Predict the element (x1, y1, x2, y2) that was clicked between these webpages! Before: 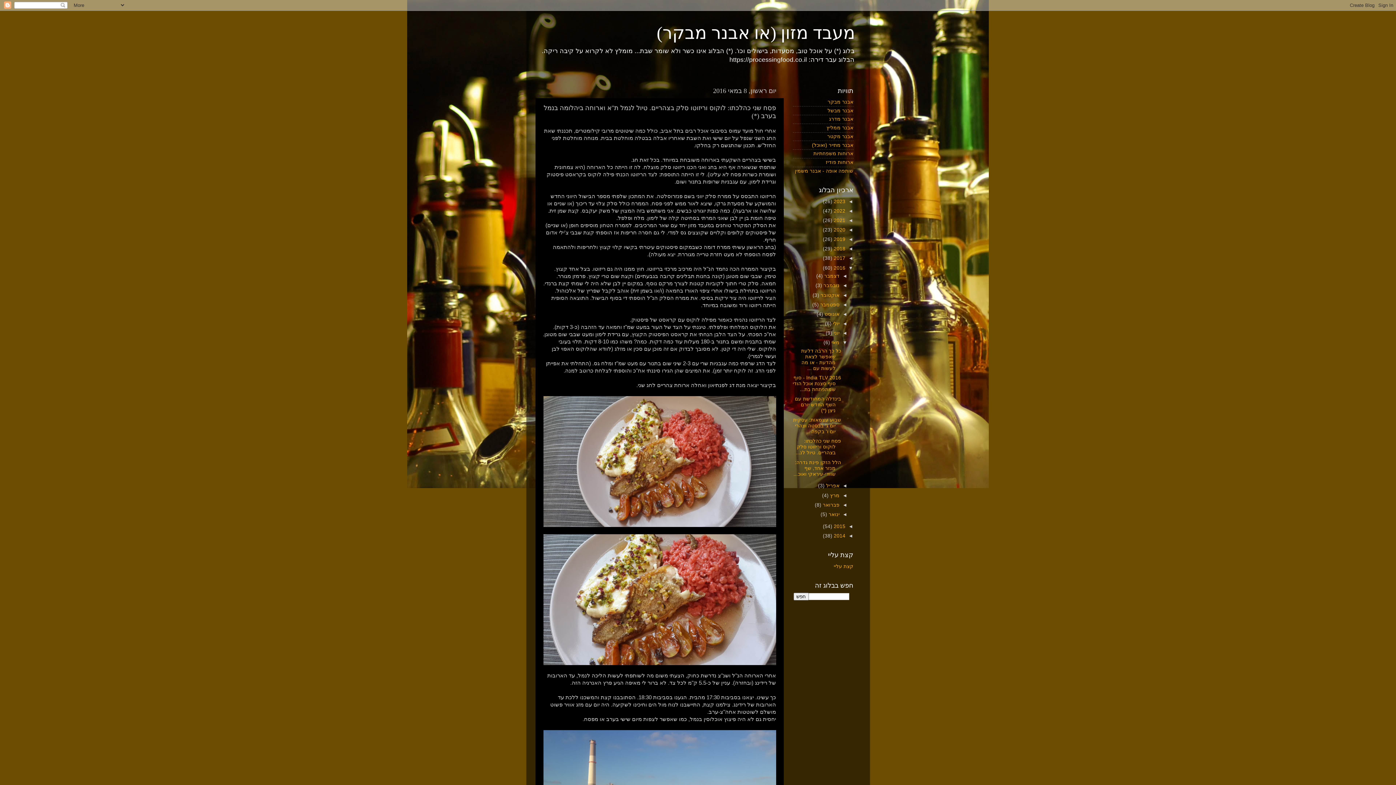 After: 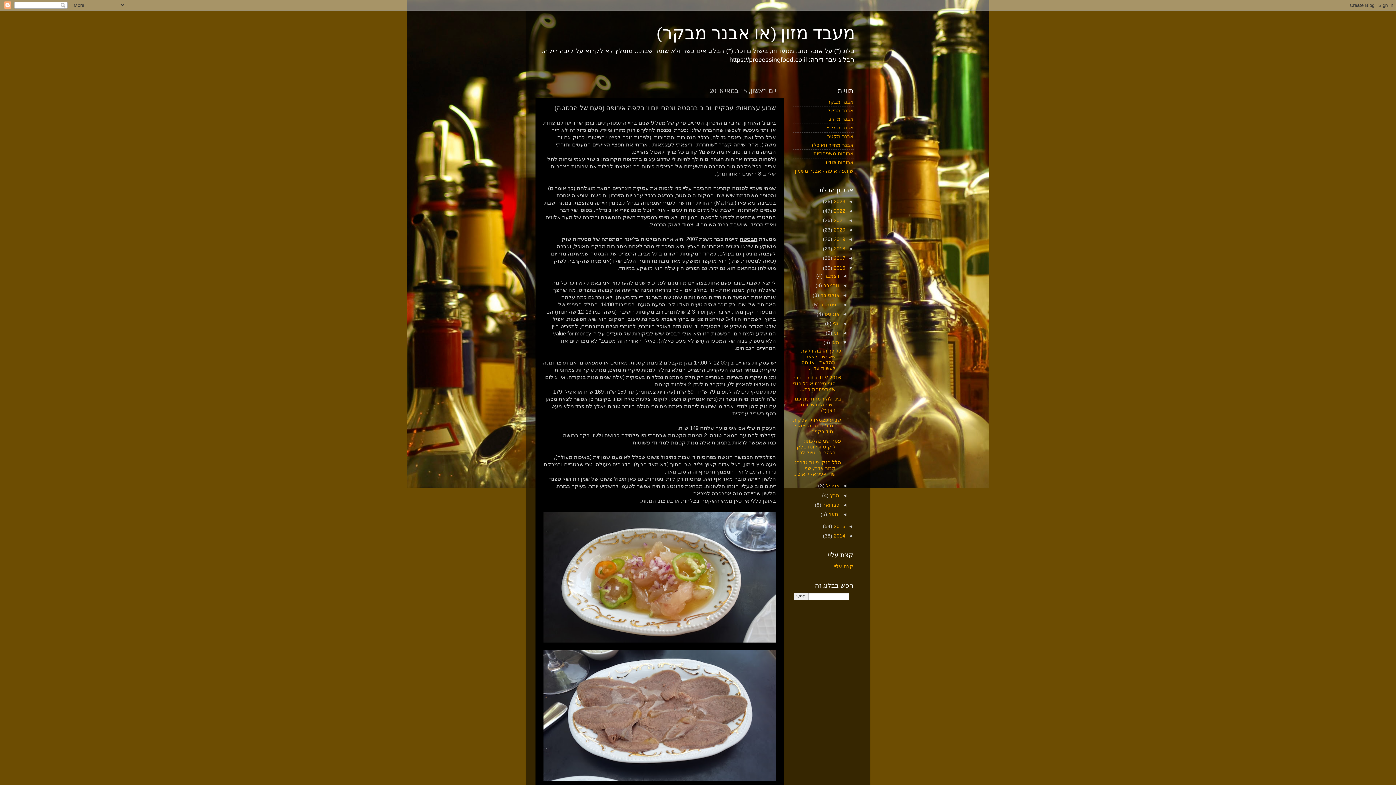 Action: bbox: (793, 417, 841, 434) label: שבוע עצמאות: עסקית יום ג' בבסטה וצהרי יום ו' בקפה ...